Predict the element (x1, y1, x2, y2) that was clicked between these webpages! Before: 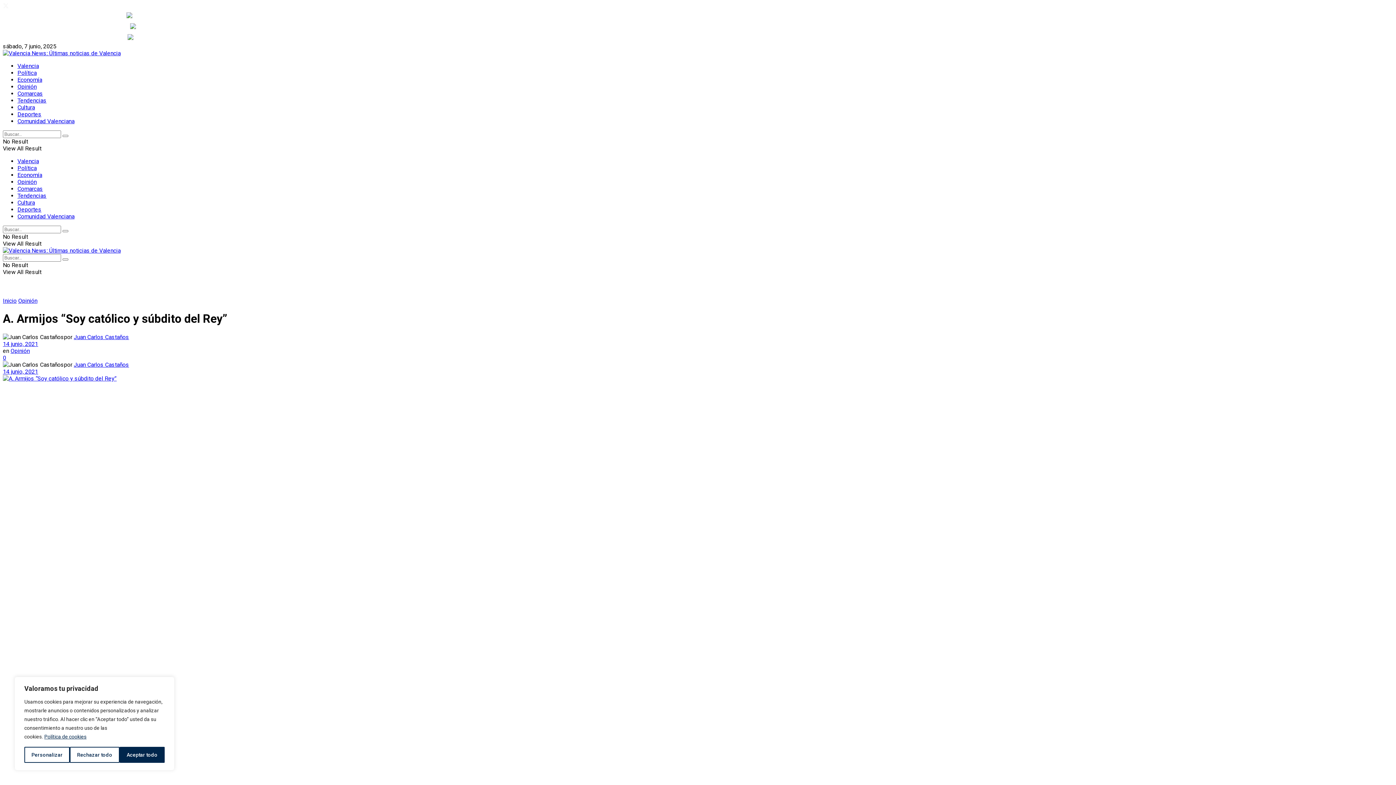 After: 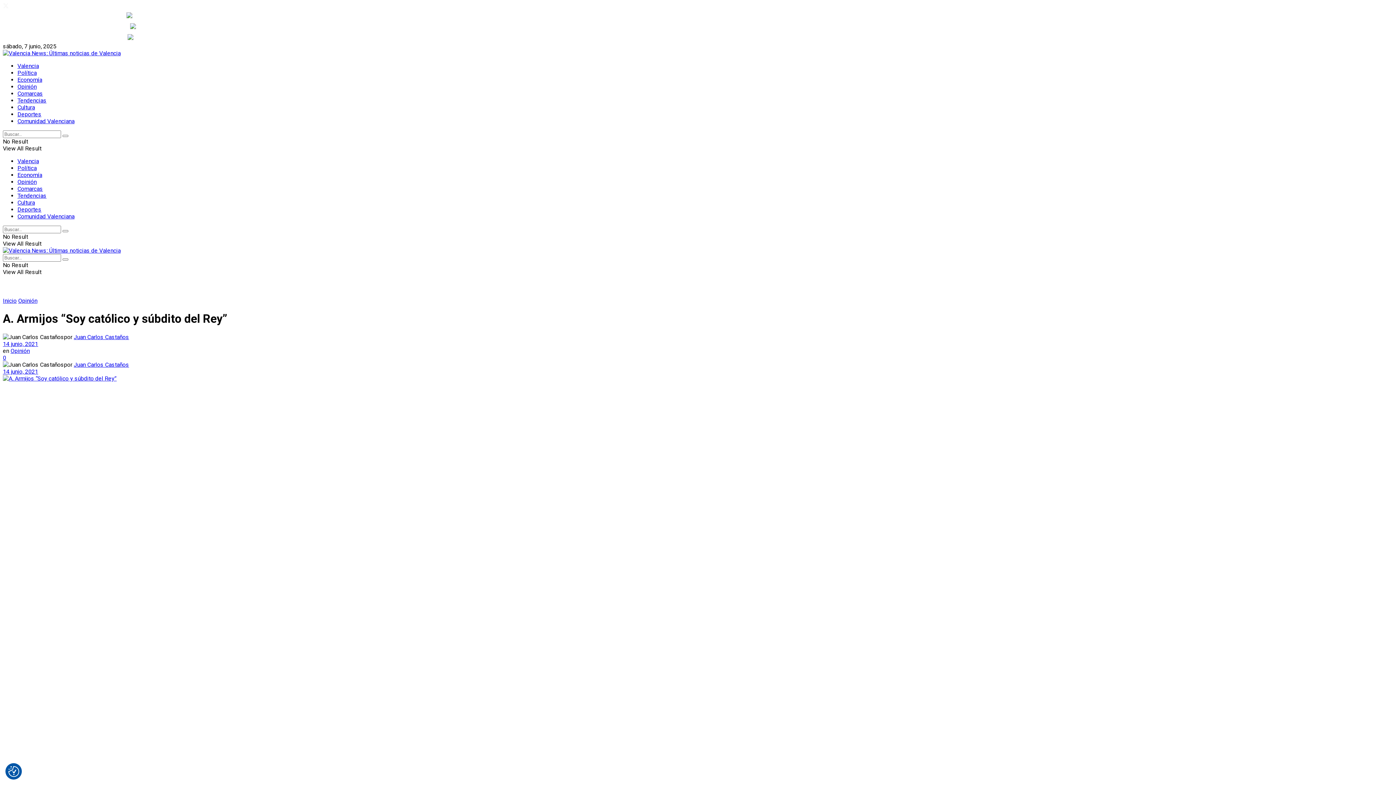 Action: bbox: (119, 747, 164, 763) label: Aceptar todo